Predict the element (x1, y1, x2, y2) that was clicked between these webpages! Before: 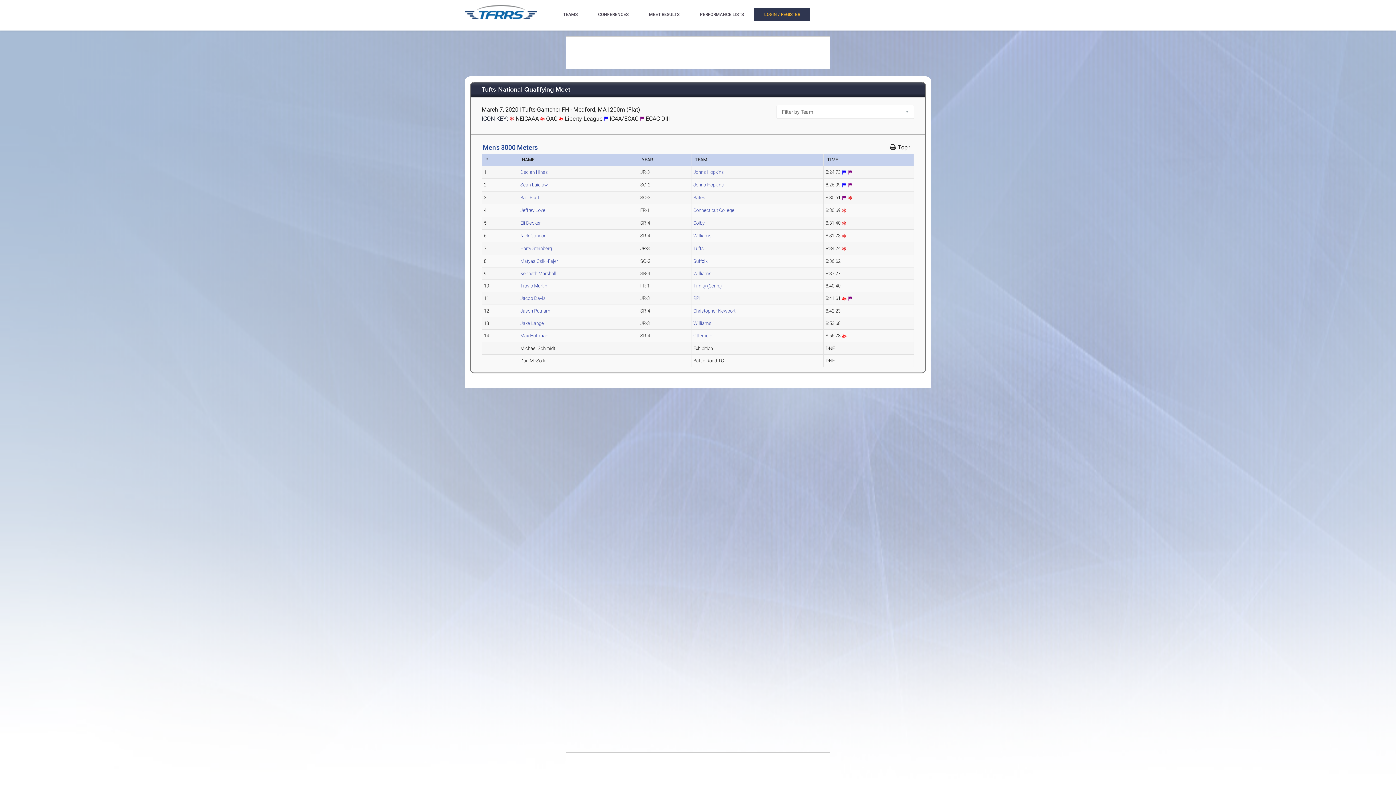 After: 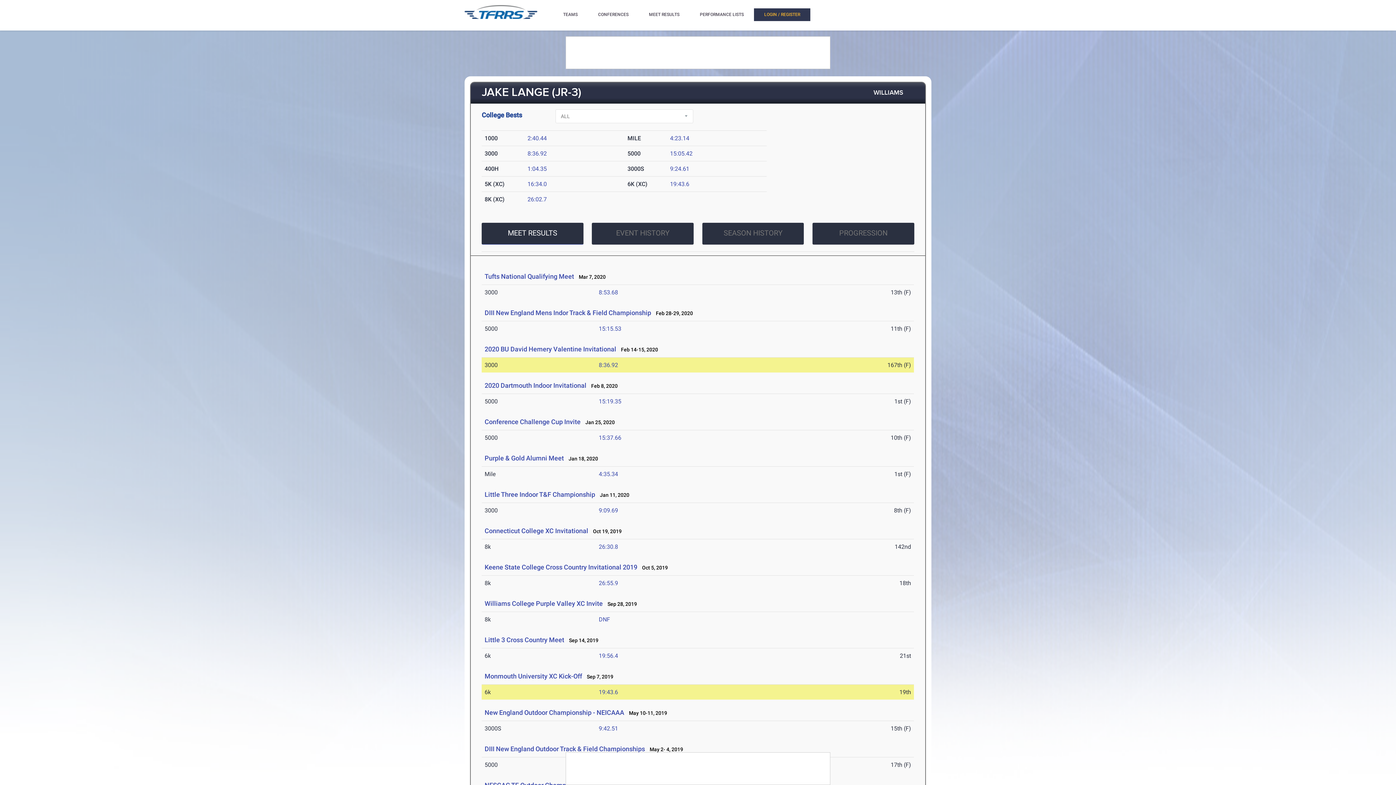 Action: label: Jake Lange bbox: (520, 320, 544, 326)